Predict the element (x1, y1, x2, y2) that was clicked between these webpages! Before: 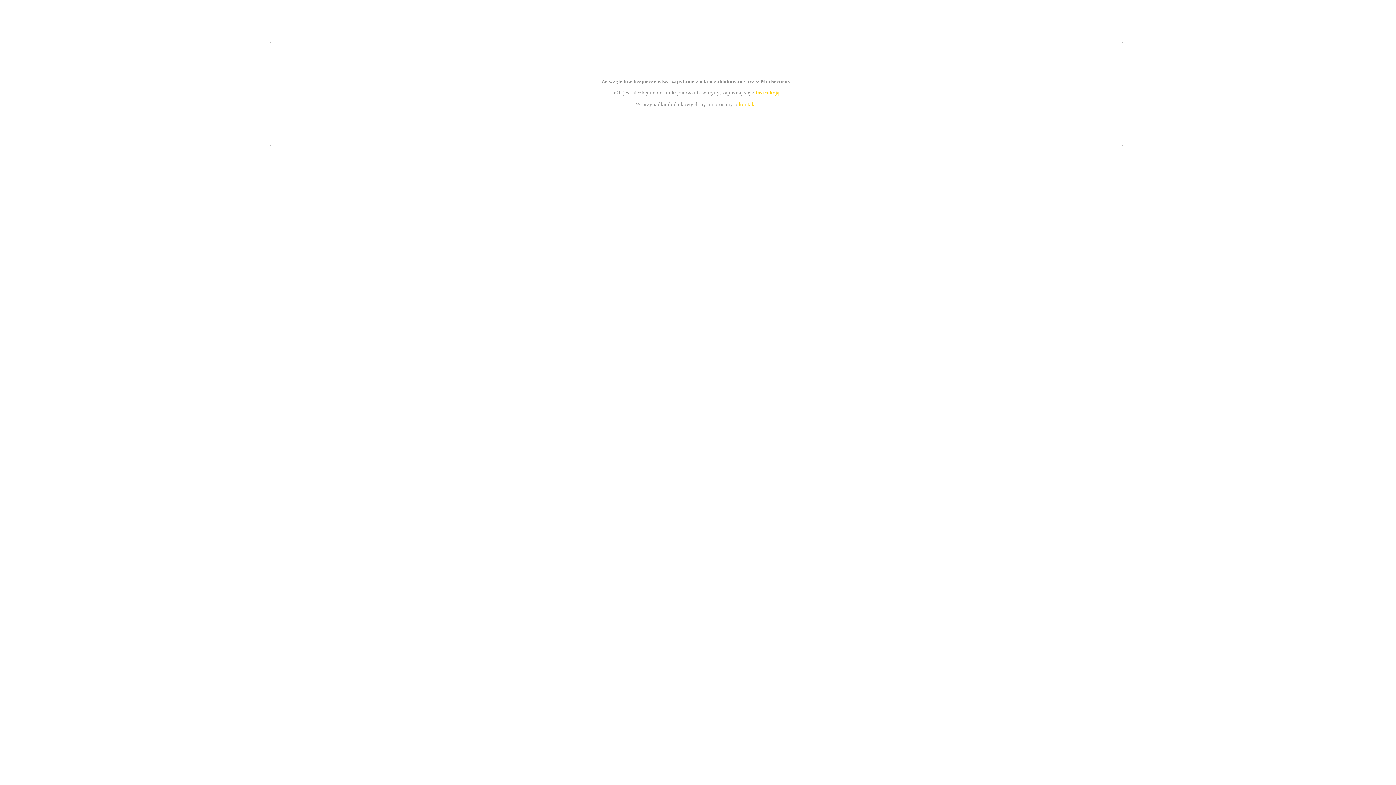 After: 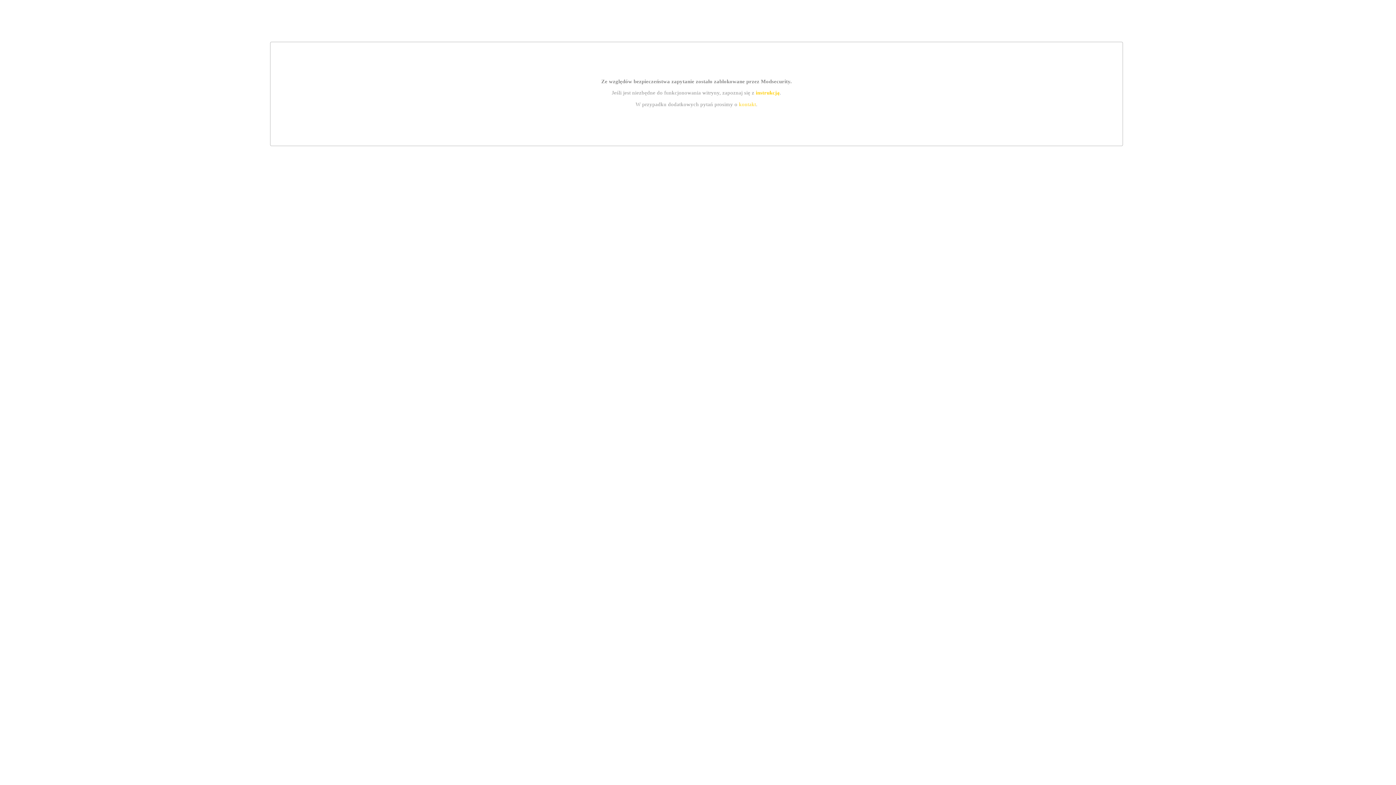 Action: bbox: (755, 89, 779, 95) label: instrukcją